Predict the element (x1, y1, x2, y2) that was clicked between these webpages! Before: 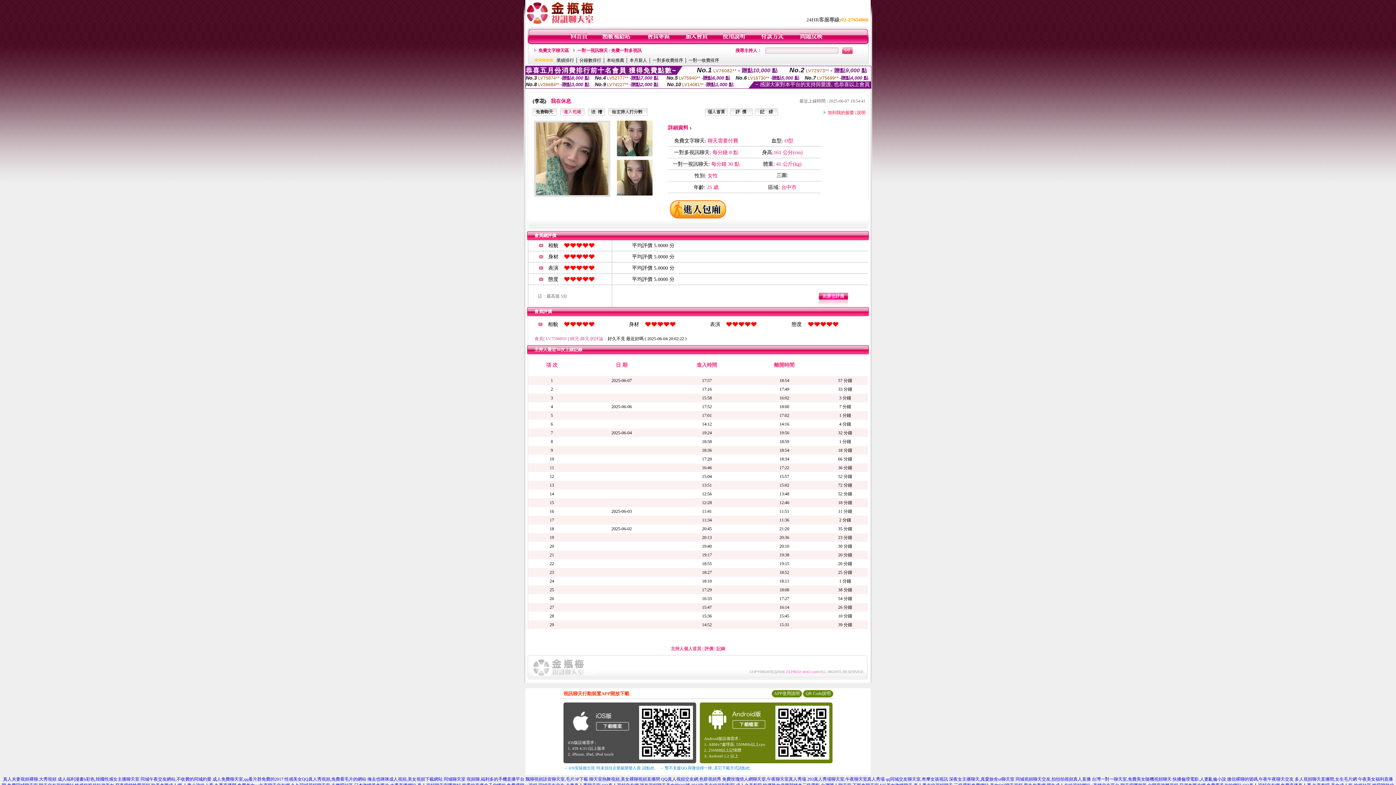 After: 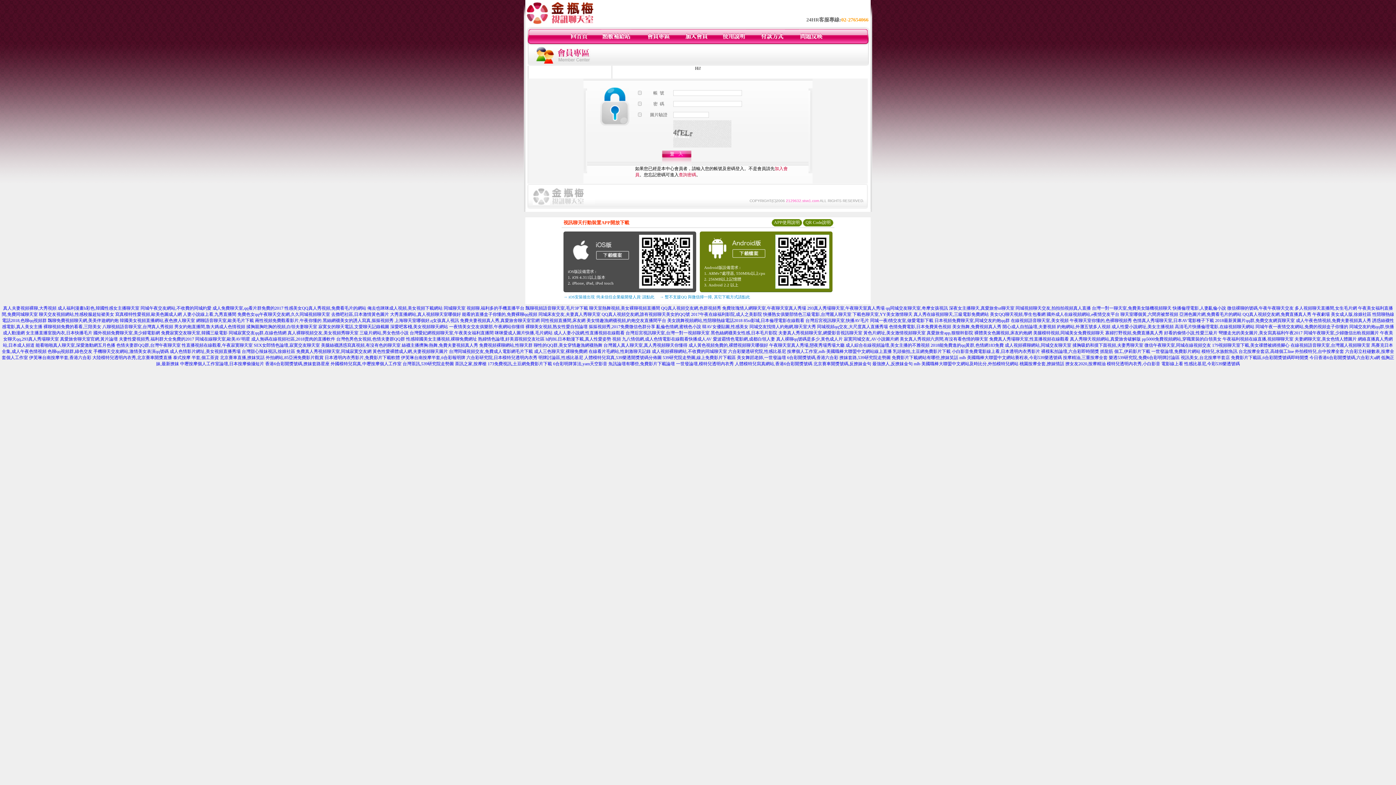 Action: bbox: (646, 40, 670, 45)